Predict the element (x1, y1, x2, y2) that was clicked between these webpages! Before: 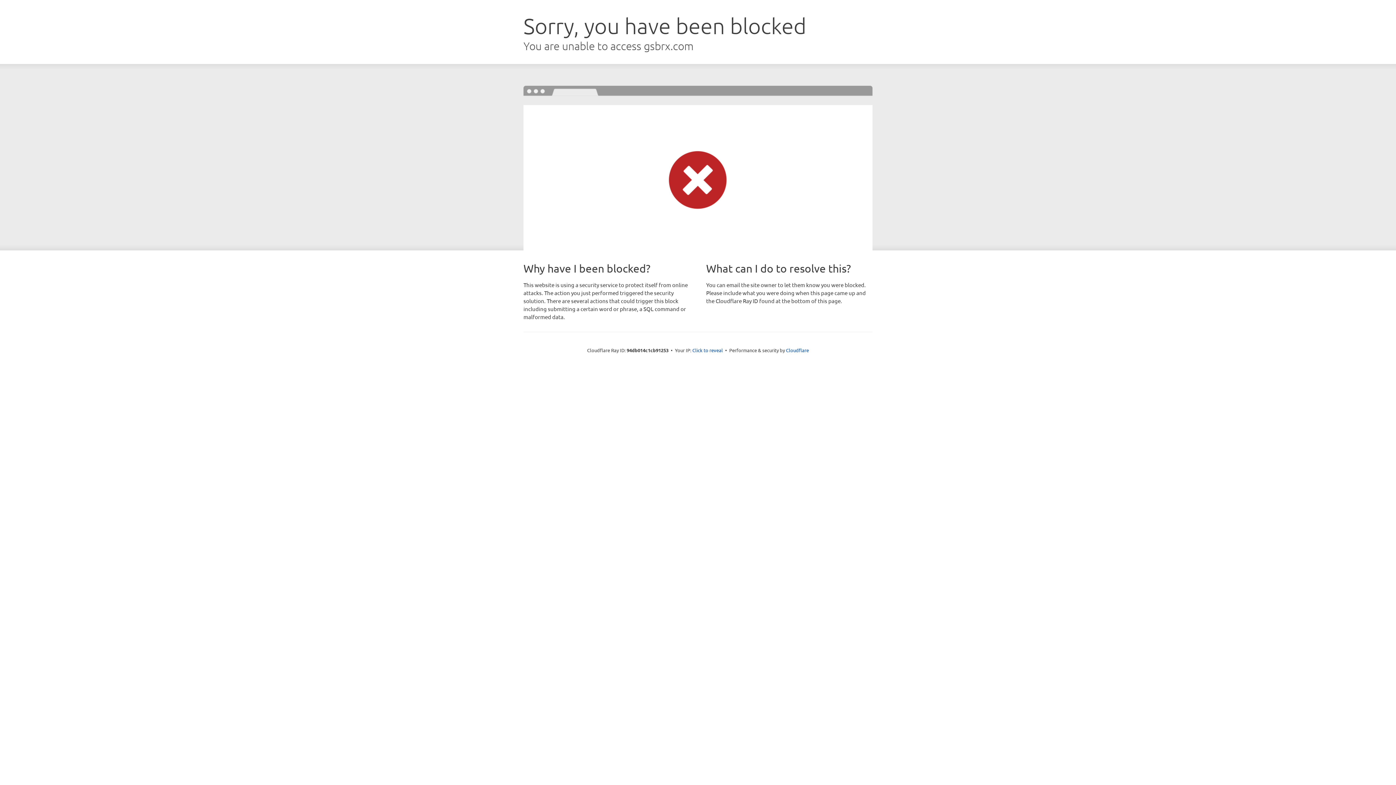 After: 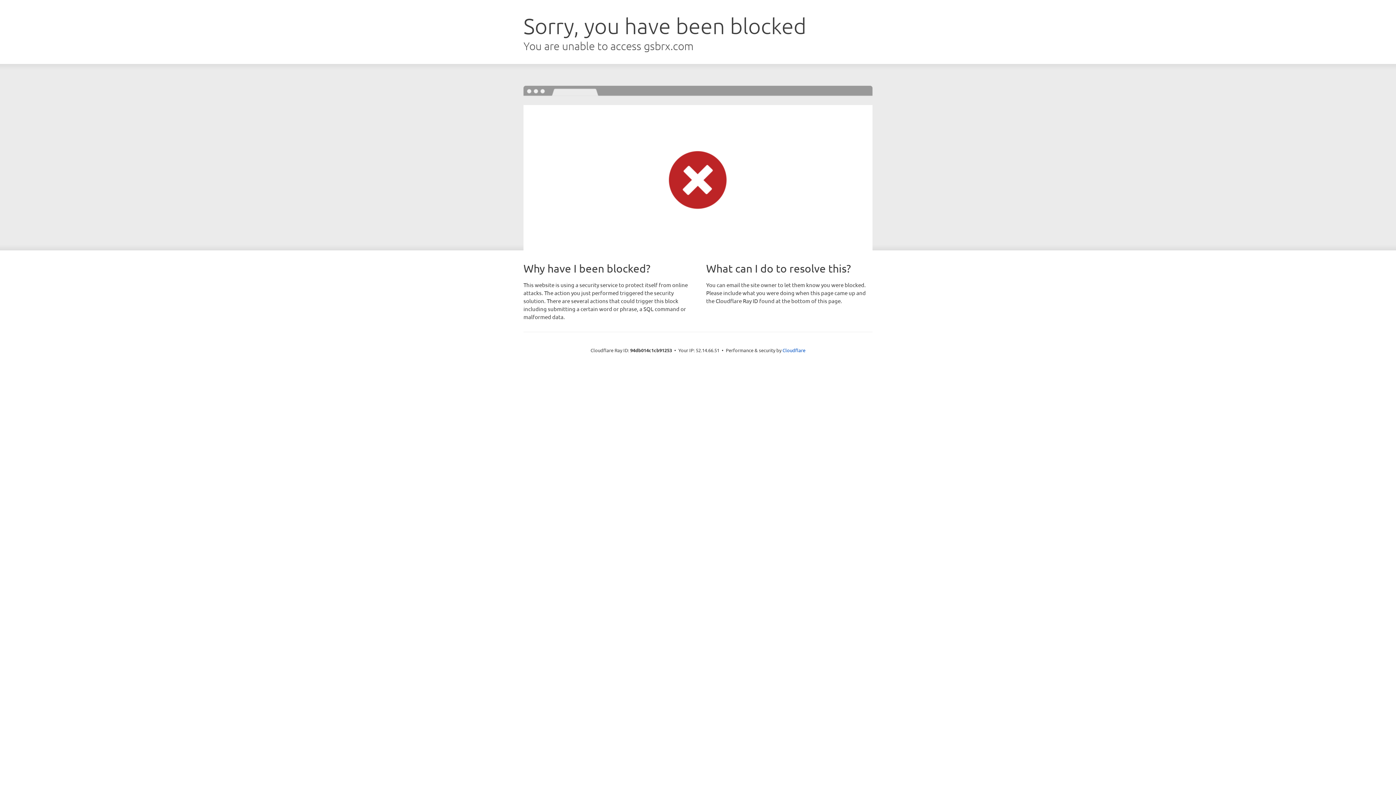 Action: bbox: (692, 346, 723, 353) label: Click to reveal